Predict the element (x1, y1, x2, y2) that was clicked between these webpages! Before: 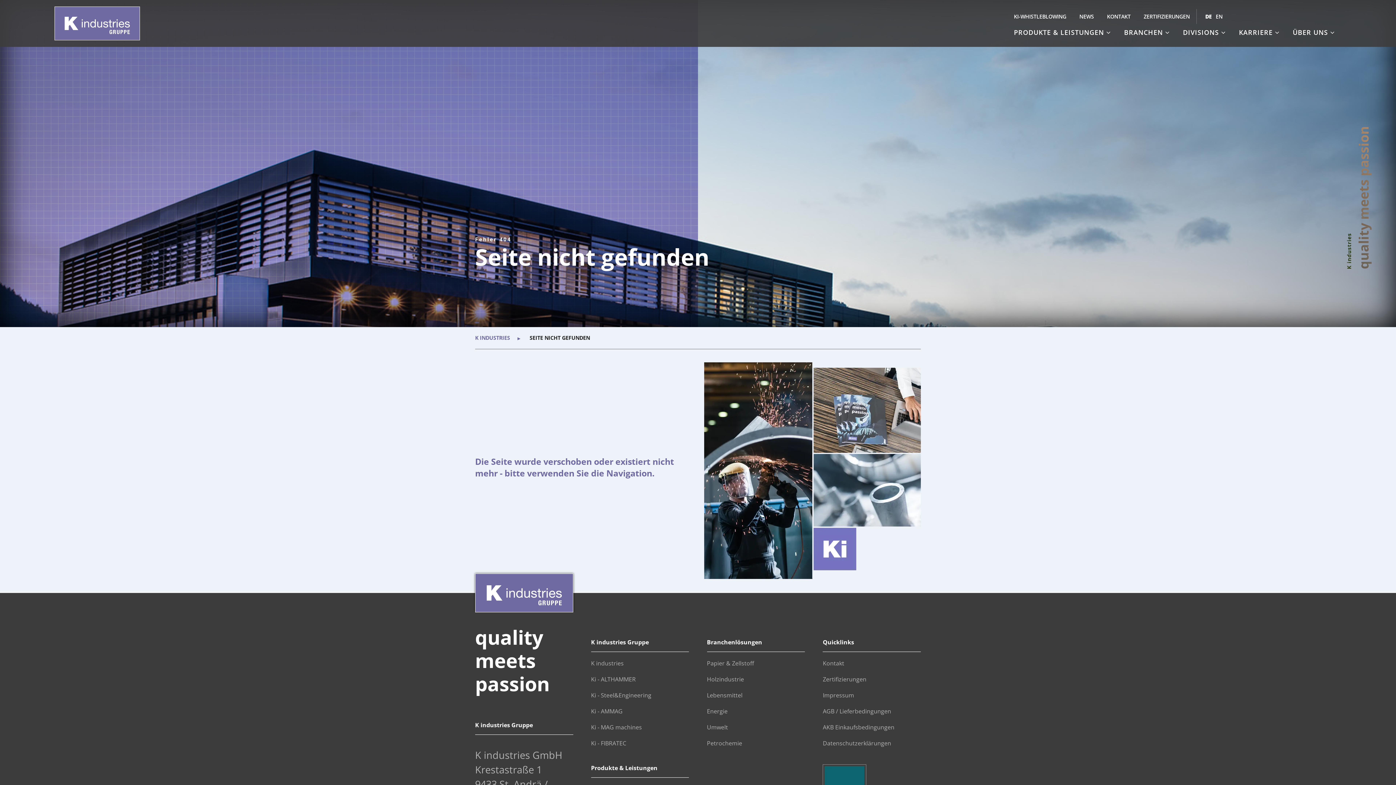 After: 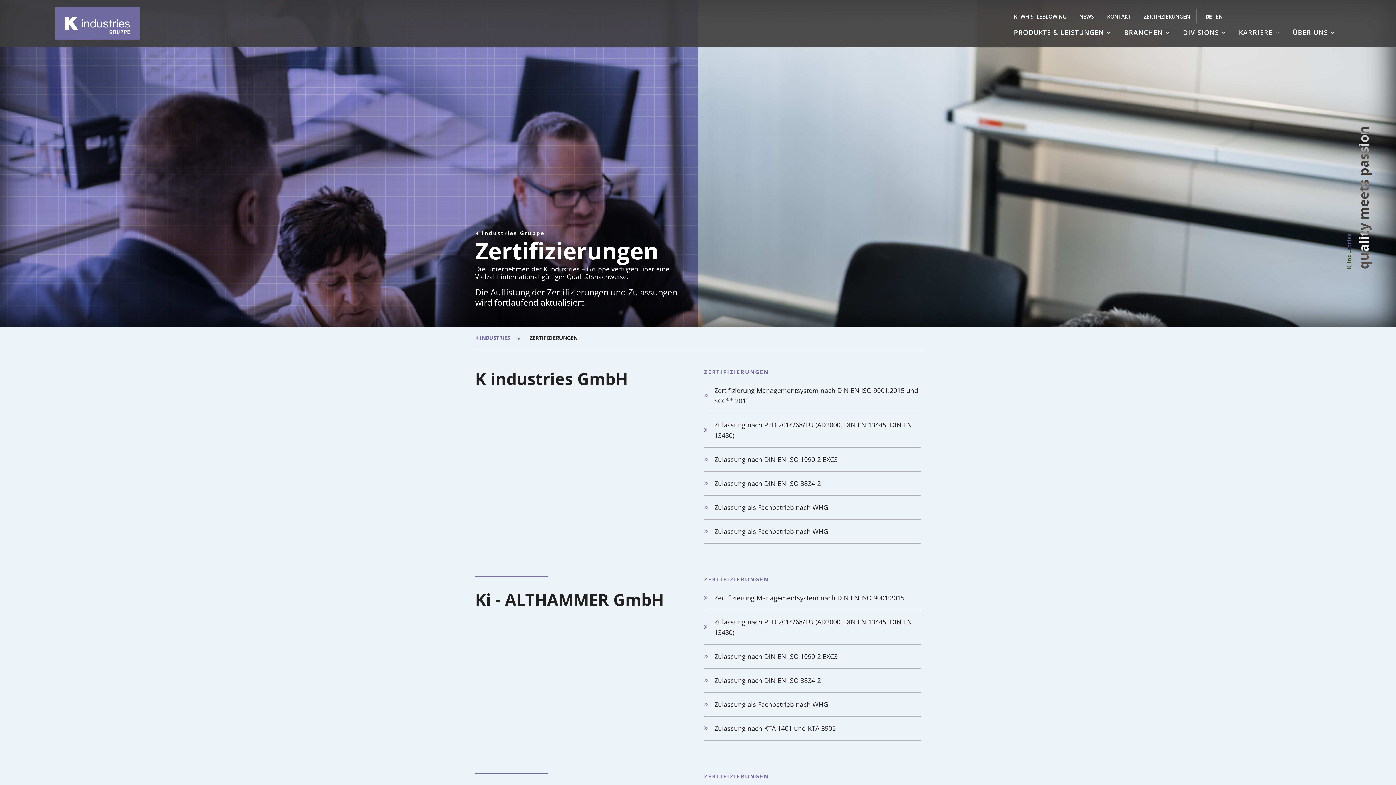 Action: bbox: (1137, 9, 1196, 24) label: ZERTIFIZIERUNGEN